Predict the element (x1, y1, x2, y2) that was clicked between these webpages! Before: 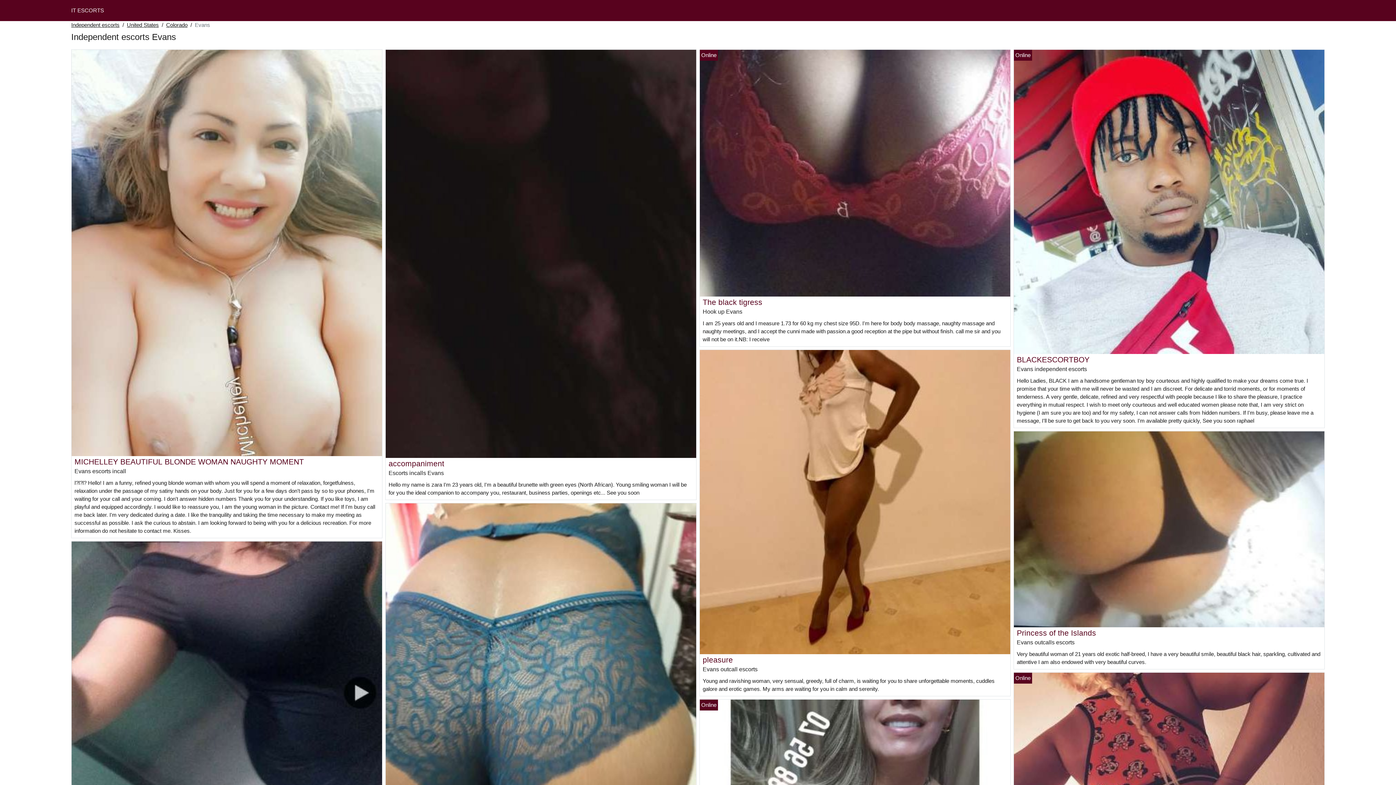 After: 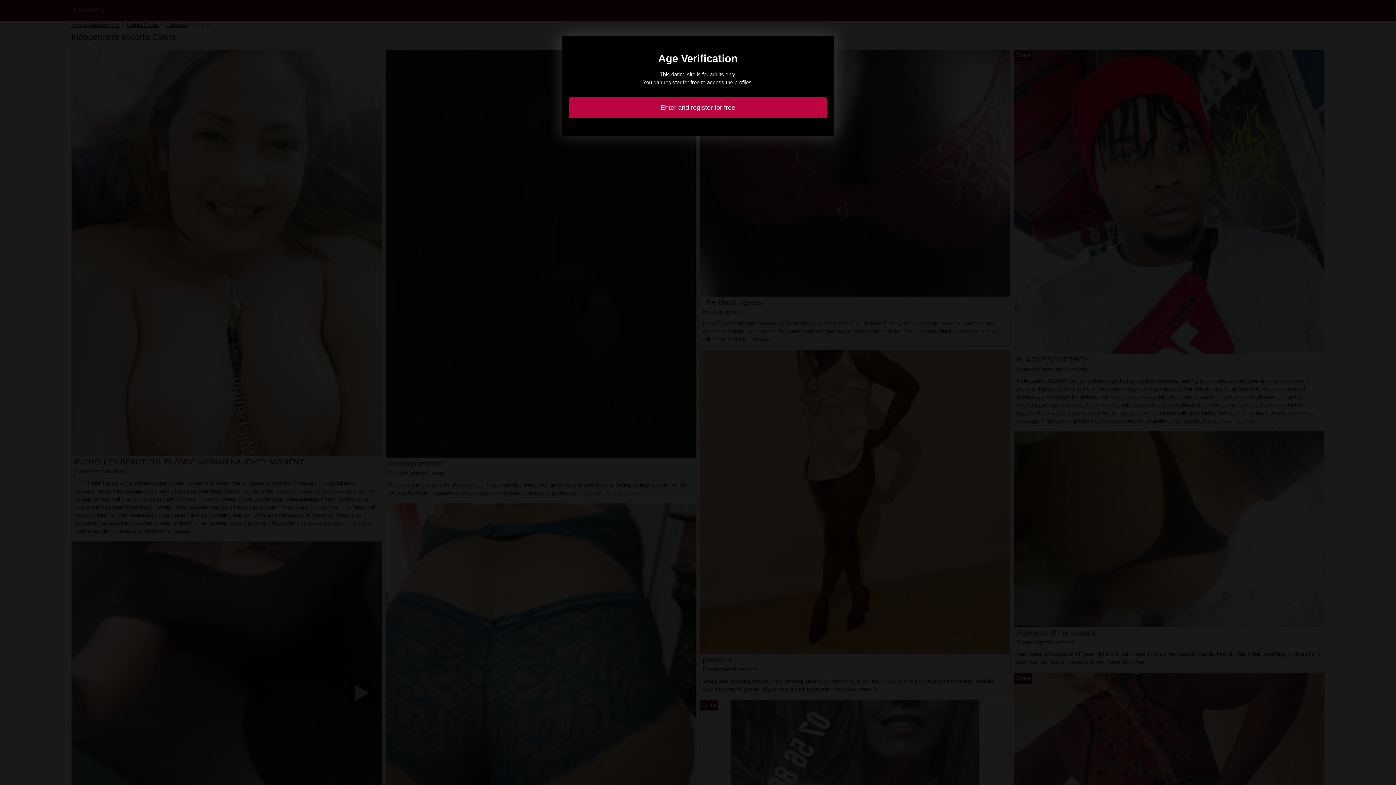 Action: bbox: (700, 498, 1010, 505)